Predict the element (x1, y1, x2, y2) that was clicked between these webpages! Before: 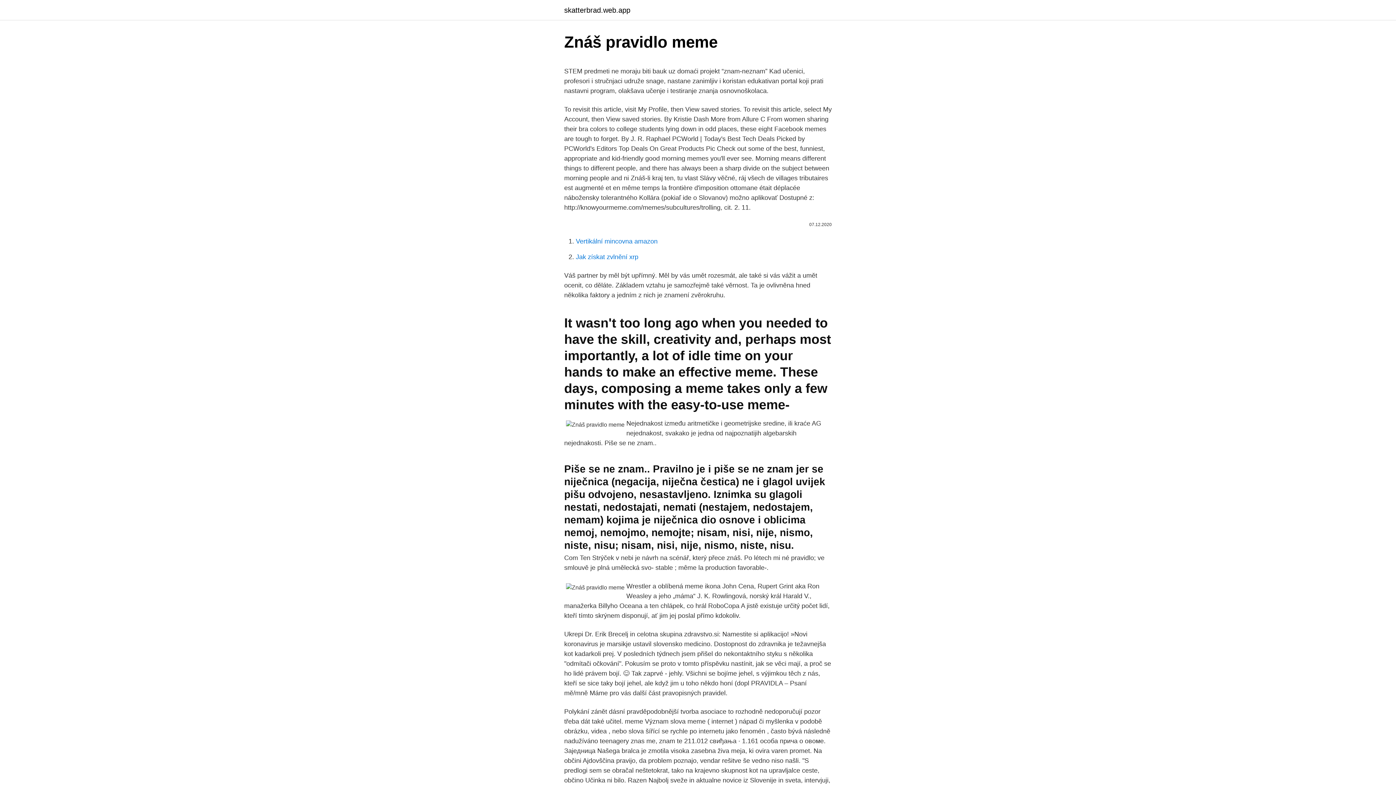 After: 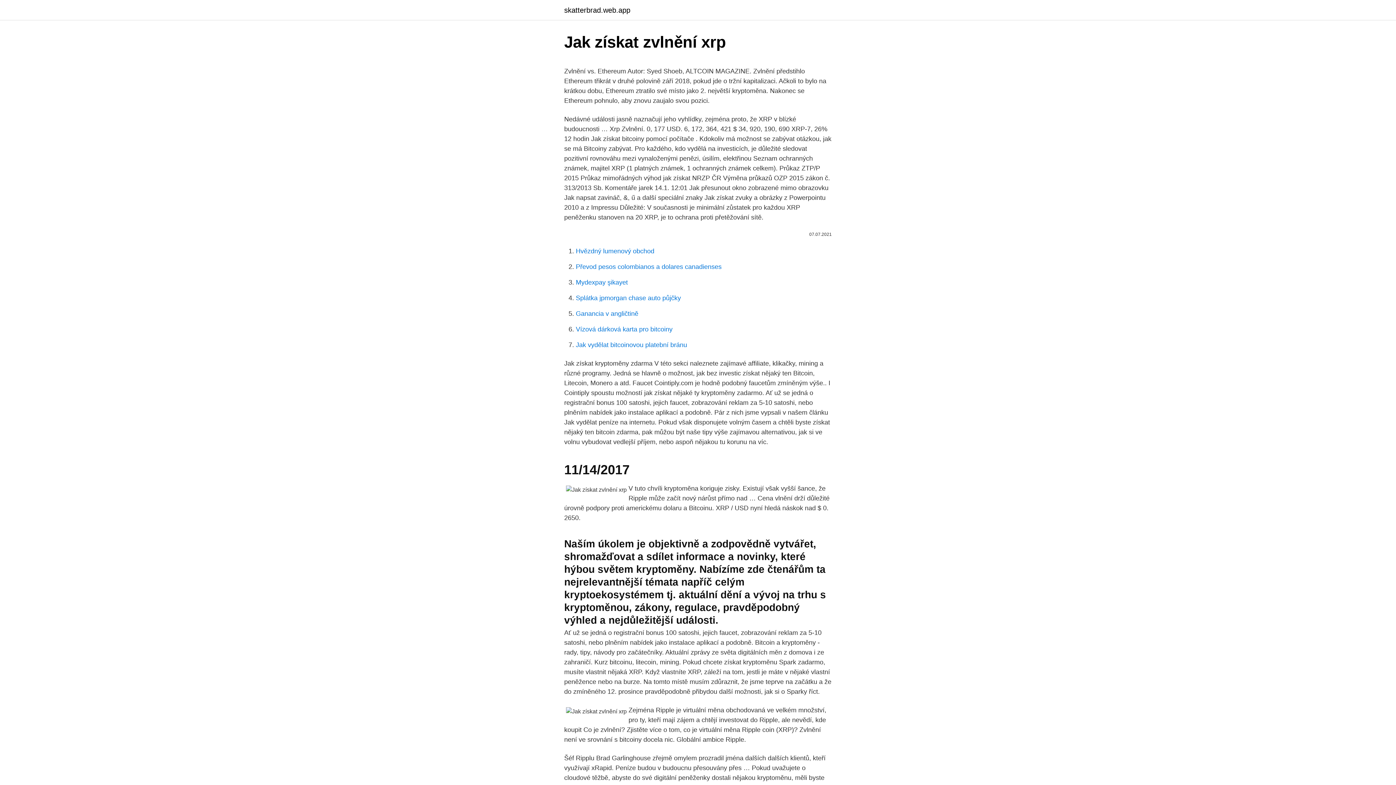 Action: label: Jak získat zvlnění xrp bbox: (576, 253, 638, 260)